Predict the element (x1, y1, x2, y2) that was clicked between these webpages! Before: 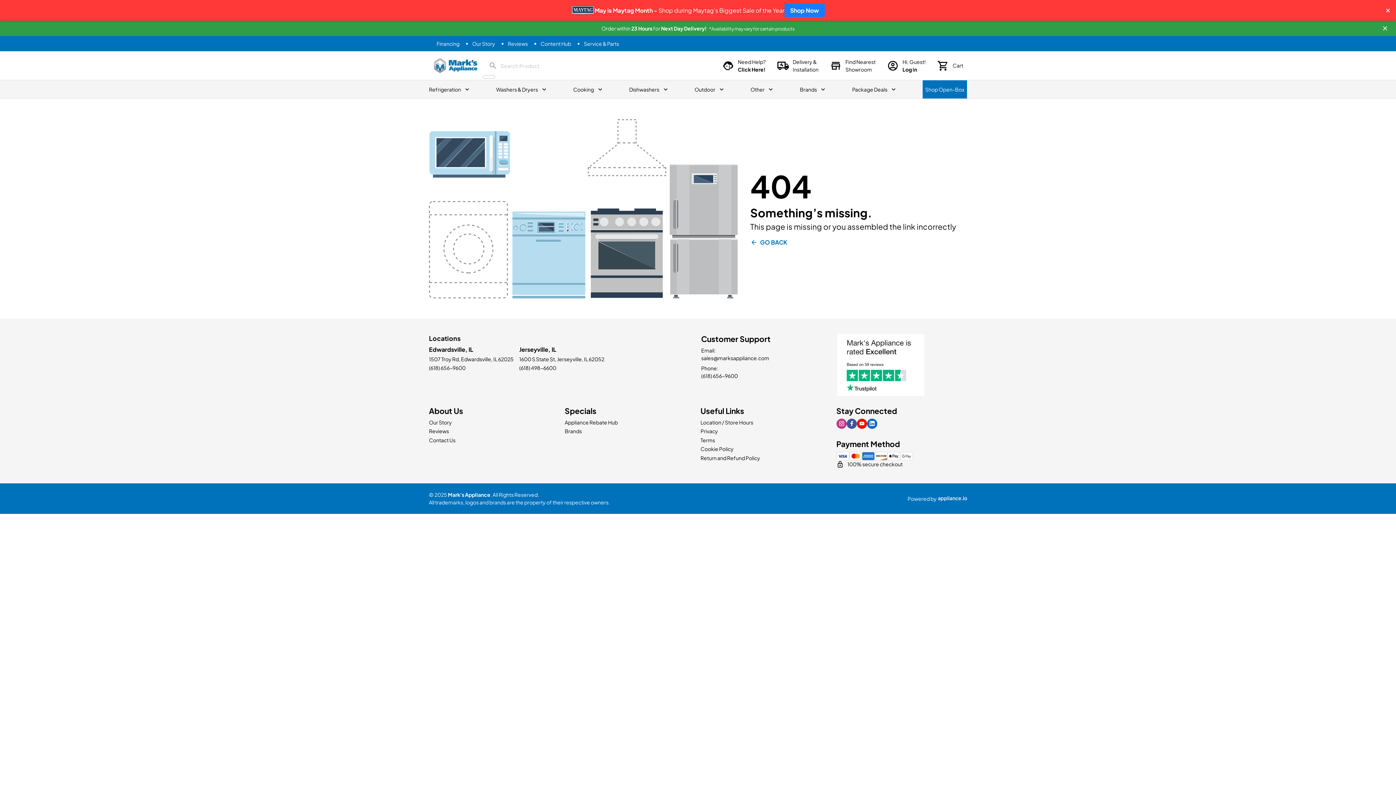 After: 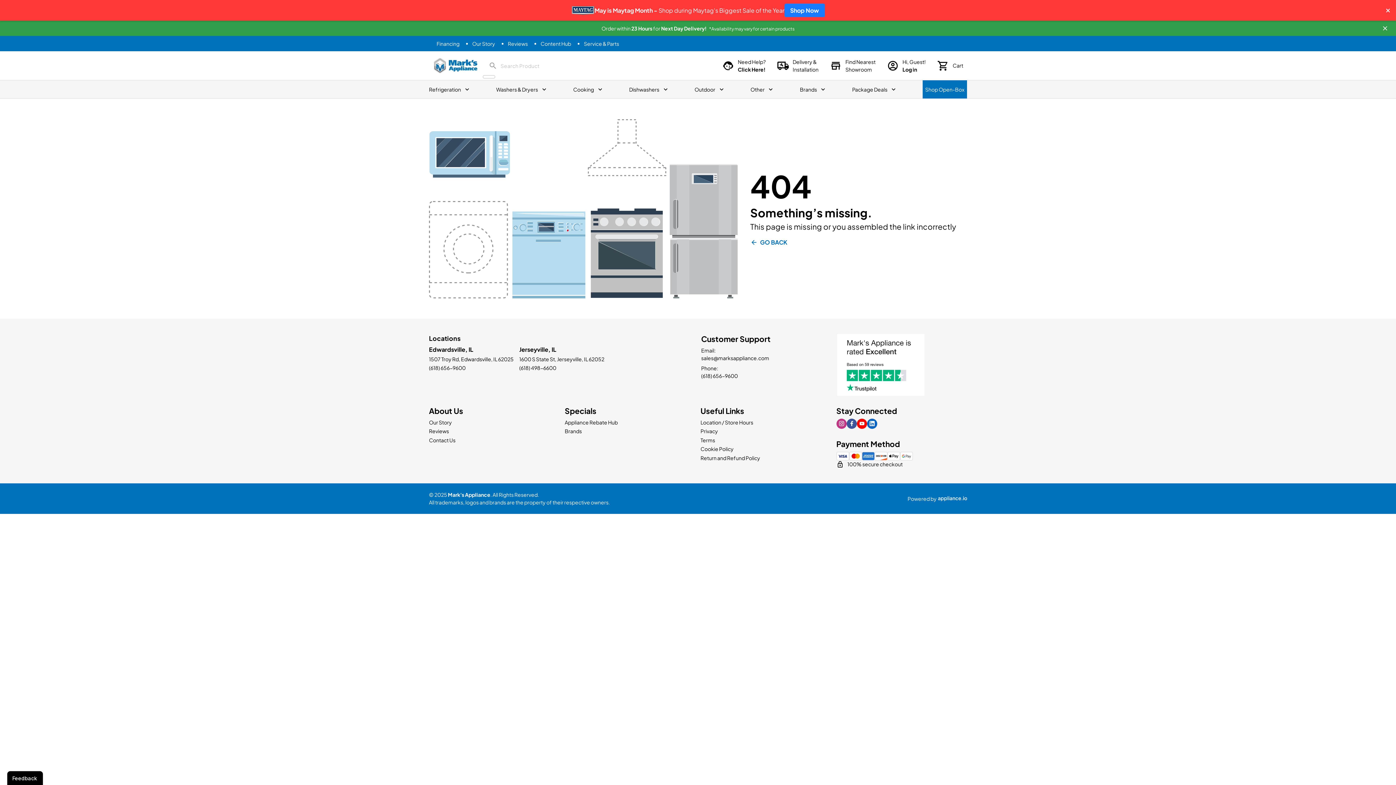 Action: label: linkedin bbox: (867, 398, 877, 408)